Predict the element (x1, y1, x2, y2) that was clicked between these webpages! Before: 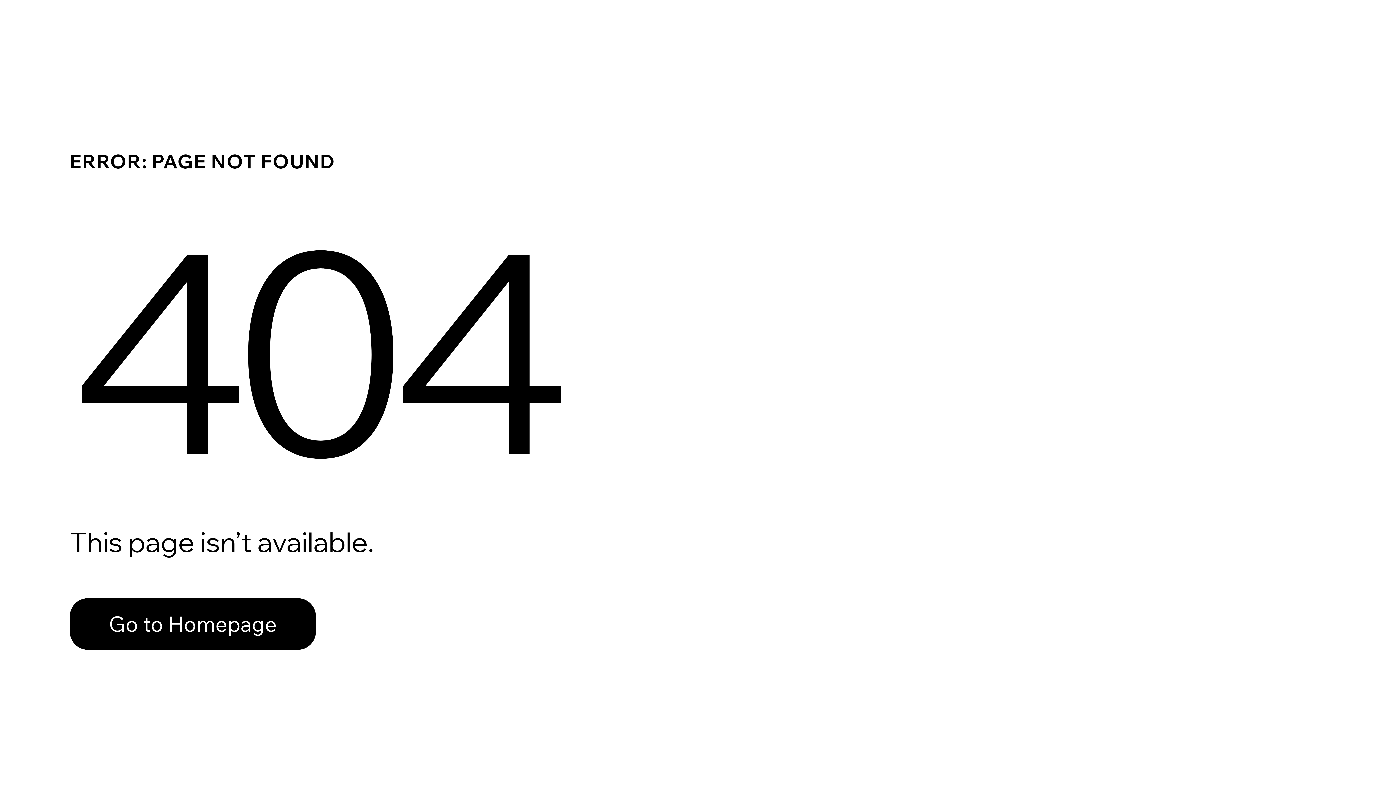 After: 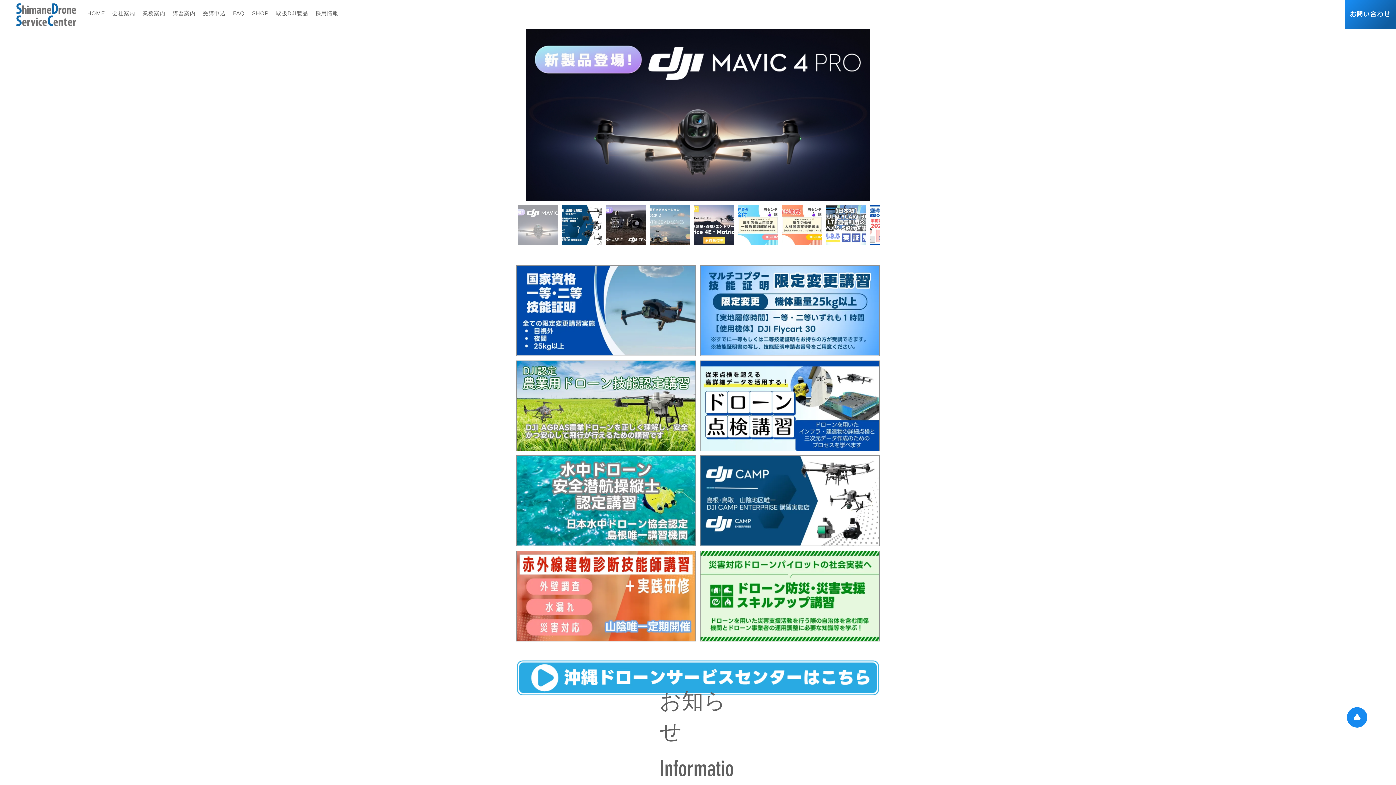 Action: bbox: (69, 582, 768, 659) label: Go to Homepage